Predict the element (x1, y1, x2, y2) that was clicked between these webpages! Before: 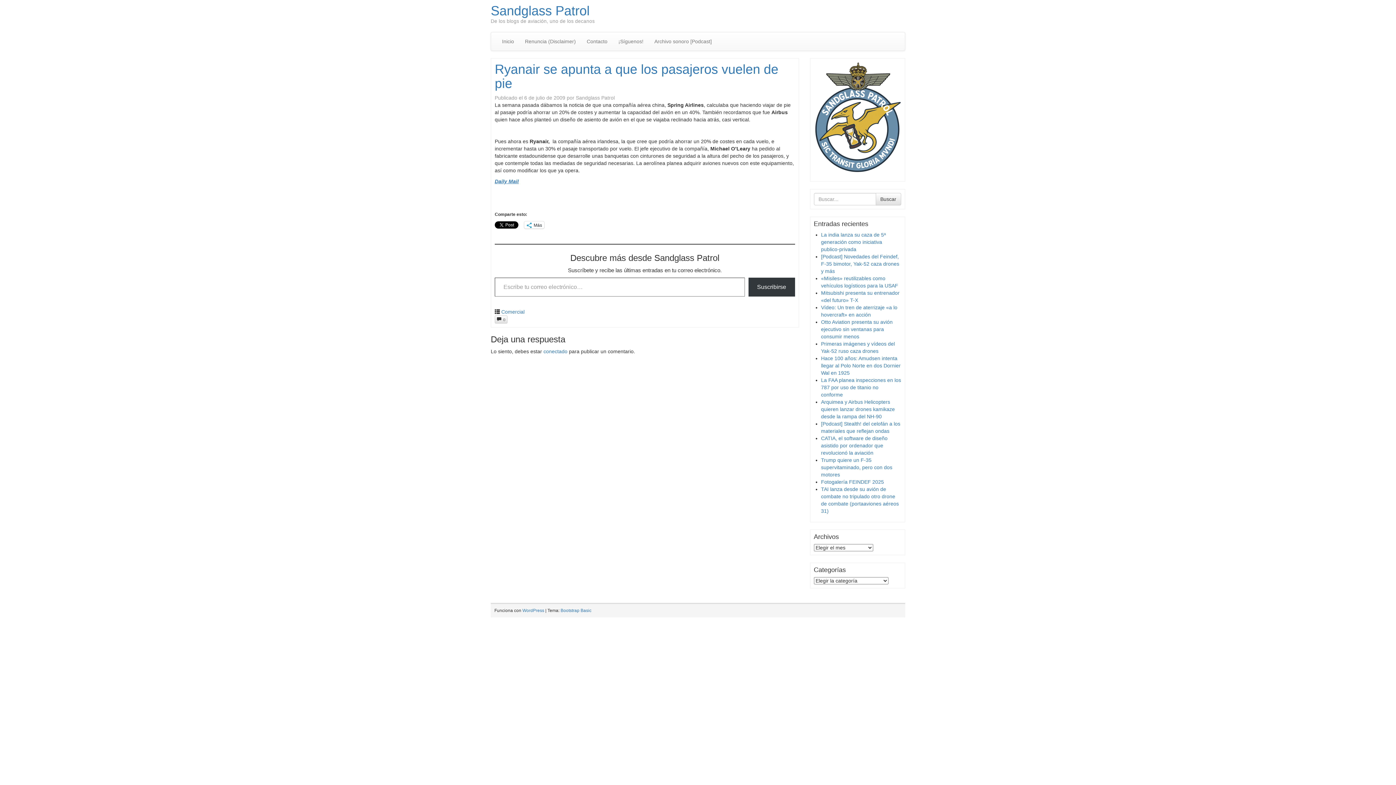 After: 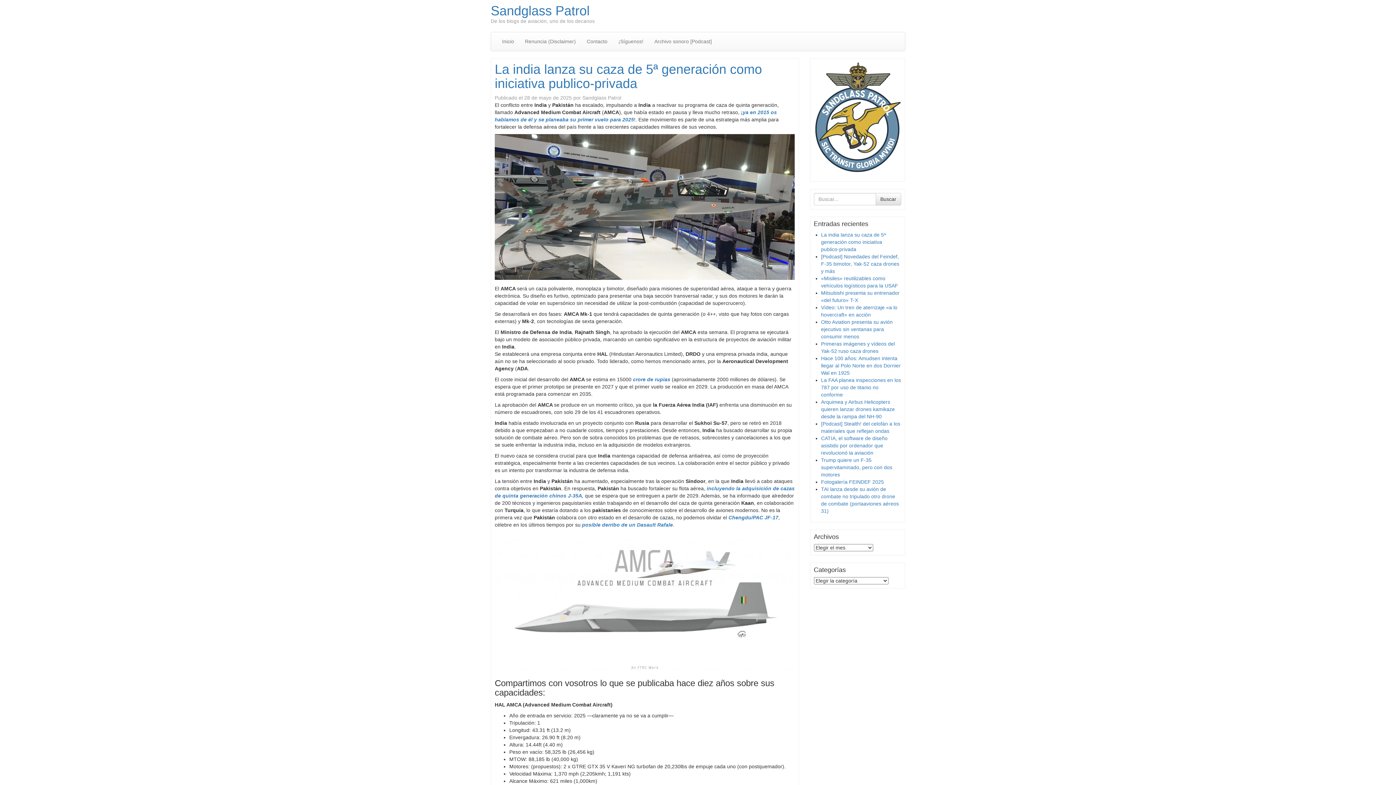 Action: label: La india lanza su caza de 5ª generación como iniciativa publico-privada bbox: (821, 232, 886, 252)